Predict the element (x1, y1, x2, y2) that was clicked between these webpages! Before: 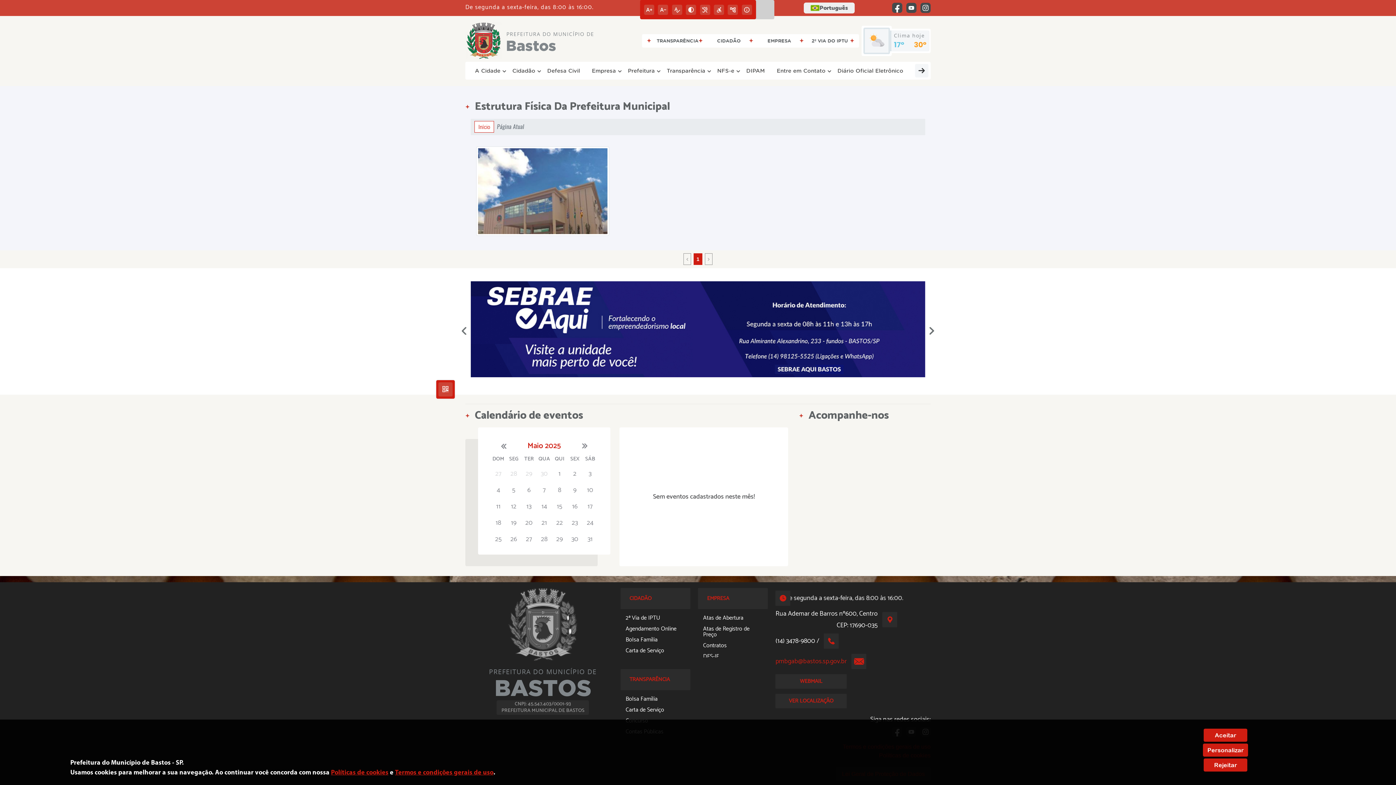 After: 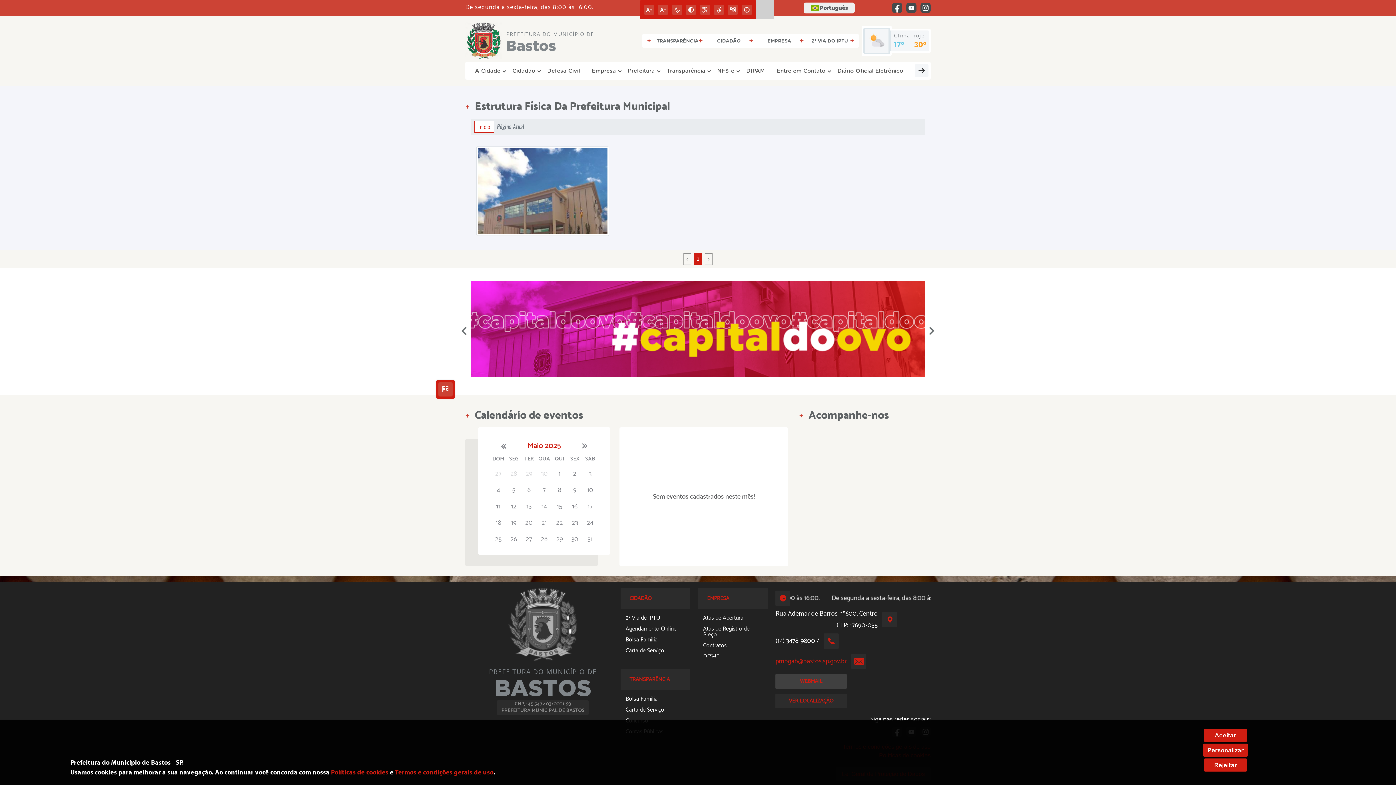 Action: bbox: (775, 674, 847, 689) label: WEBMAIL